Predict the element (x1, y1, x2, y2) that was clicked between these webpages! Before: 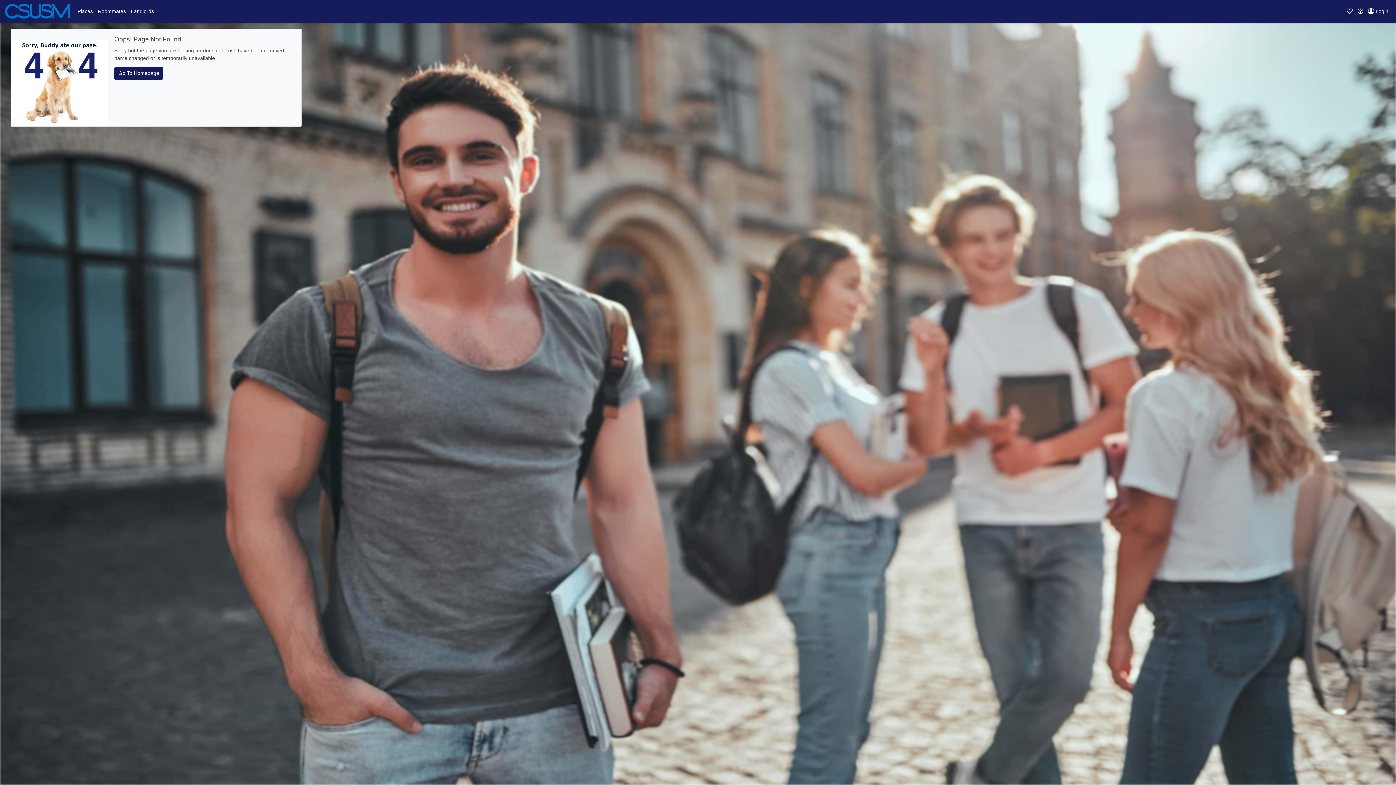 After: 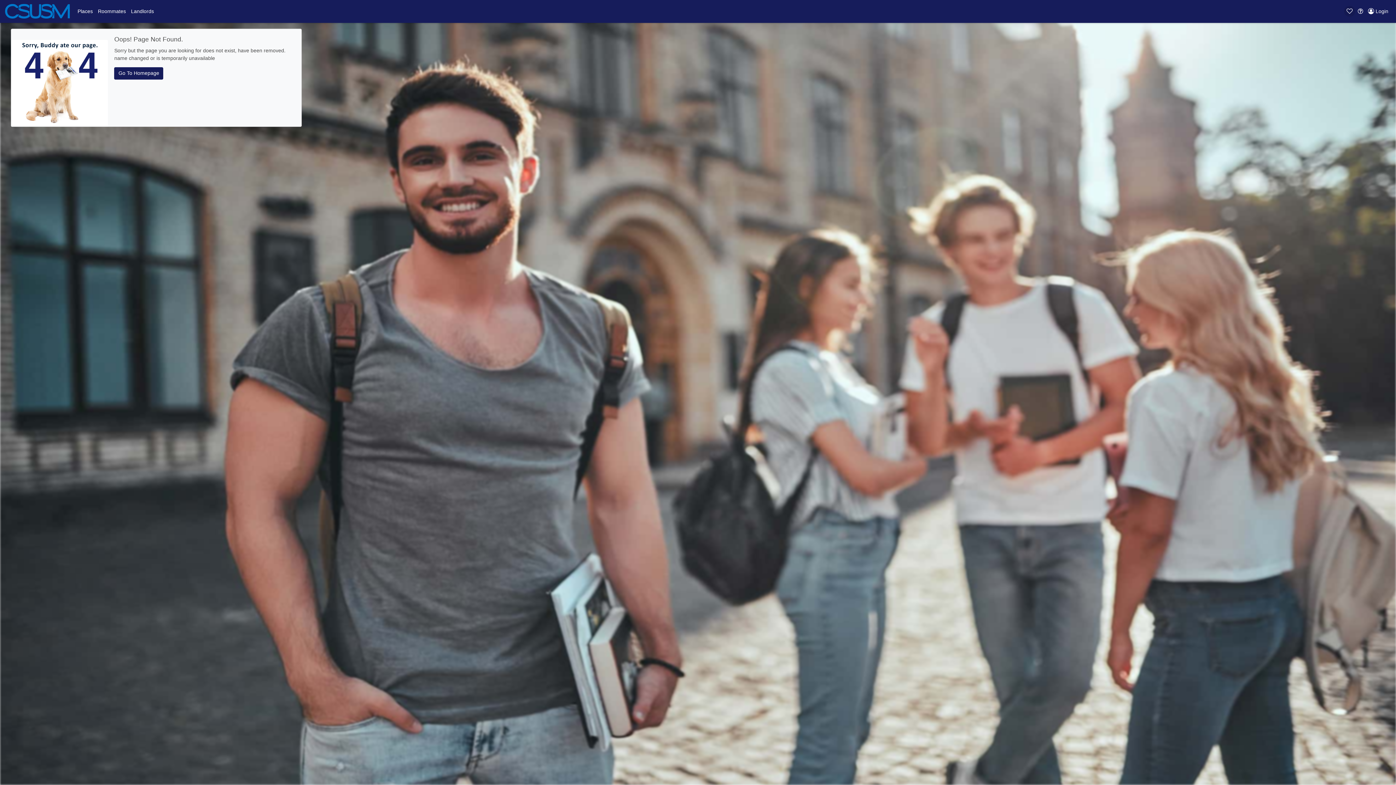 Action: bbox: (1344, 5, 1355, 16)